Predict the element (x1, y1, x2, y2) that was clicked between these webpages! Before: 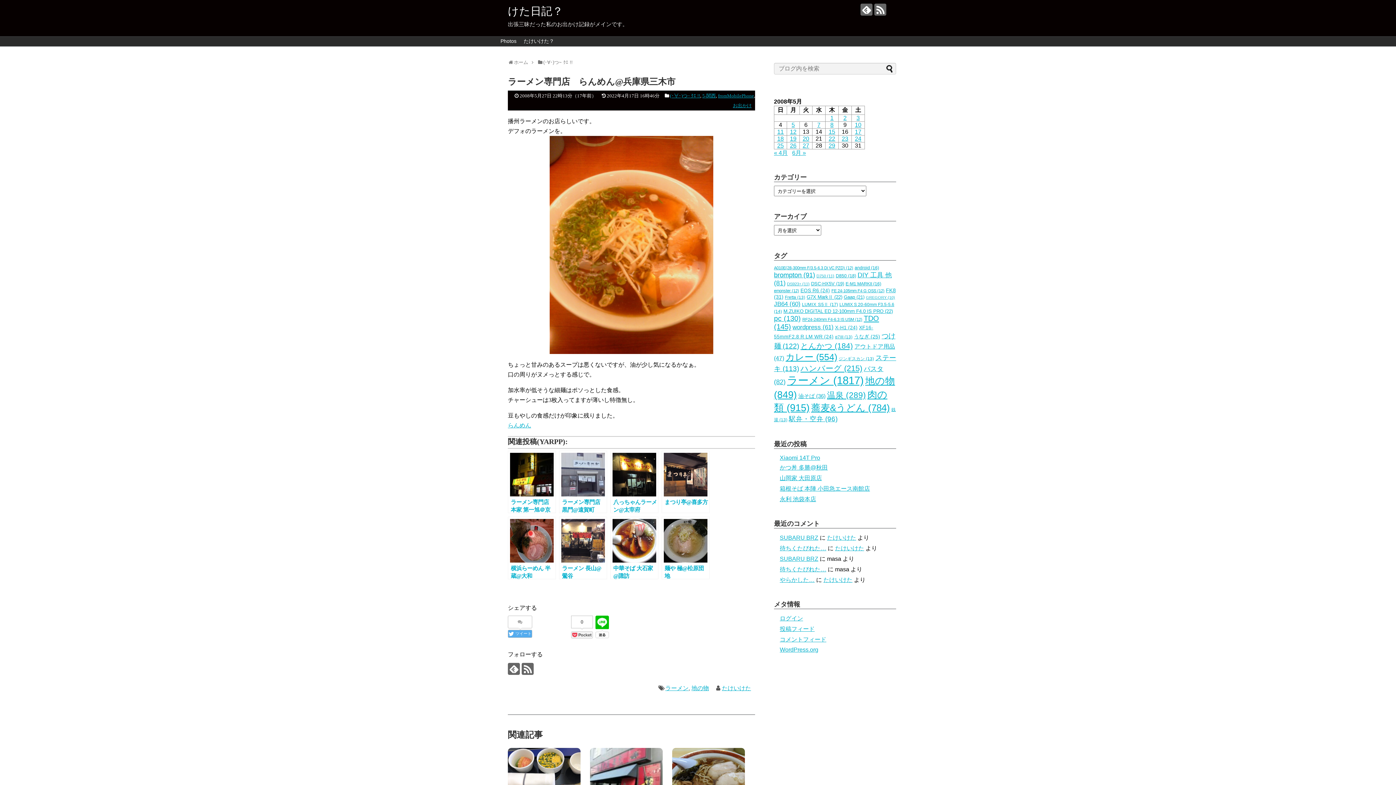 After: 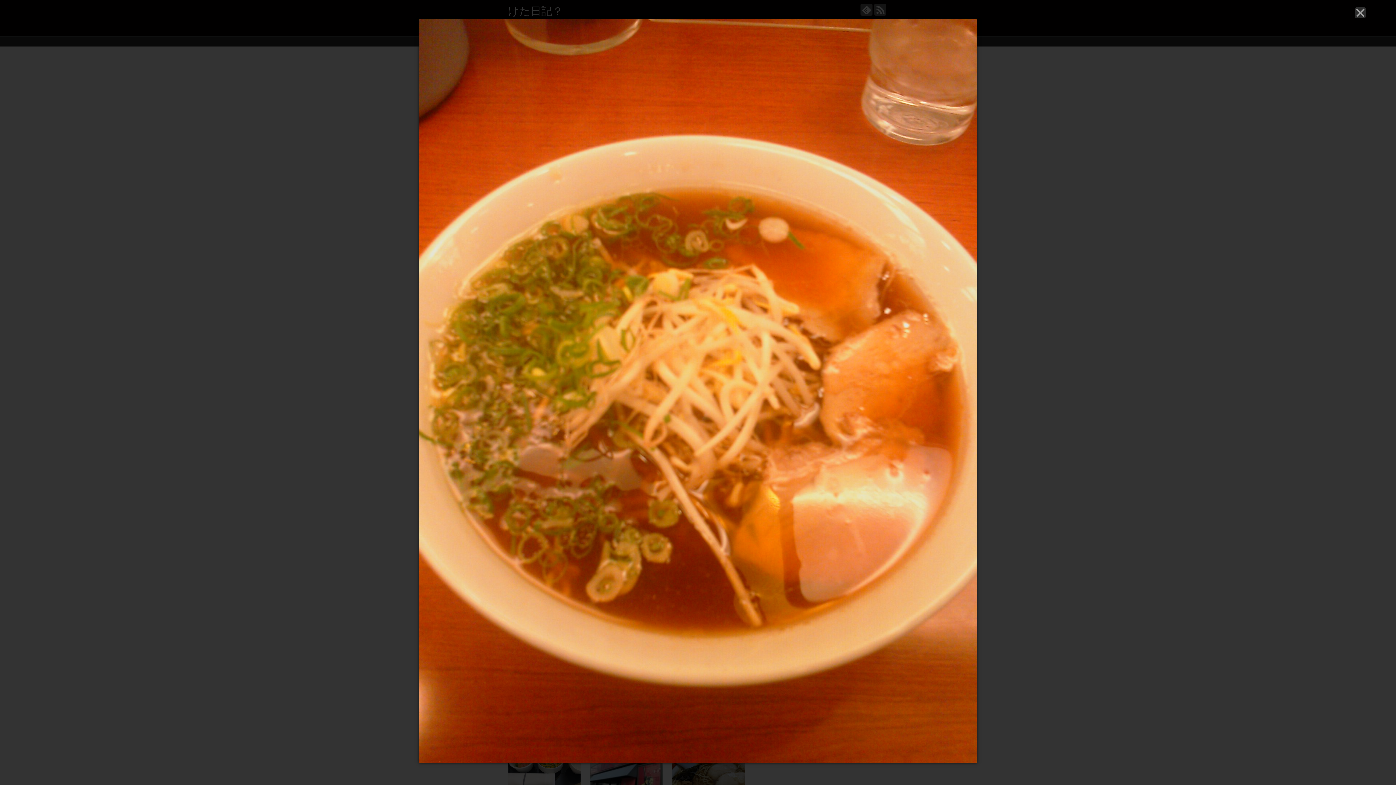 Action: bbox: (508, 136, 755, 354)